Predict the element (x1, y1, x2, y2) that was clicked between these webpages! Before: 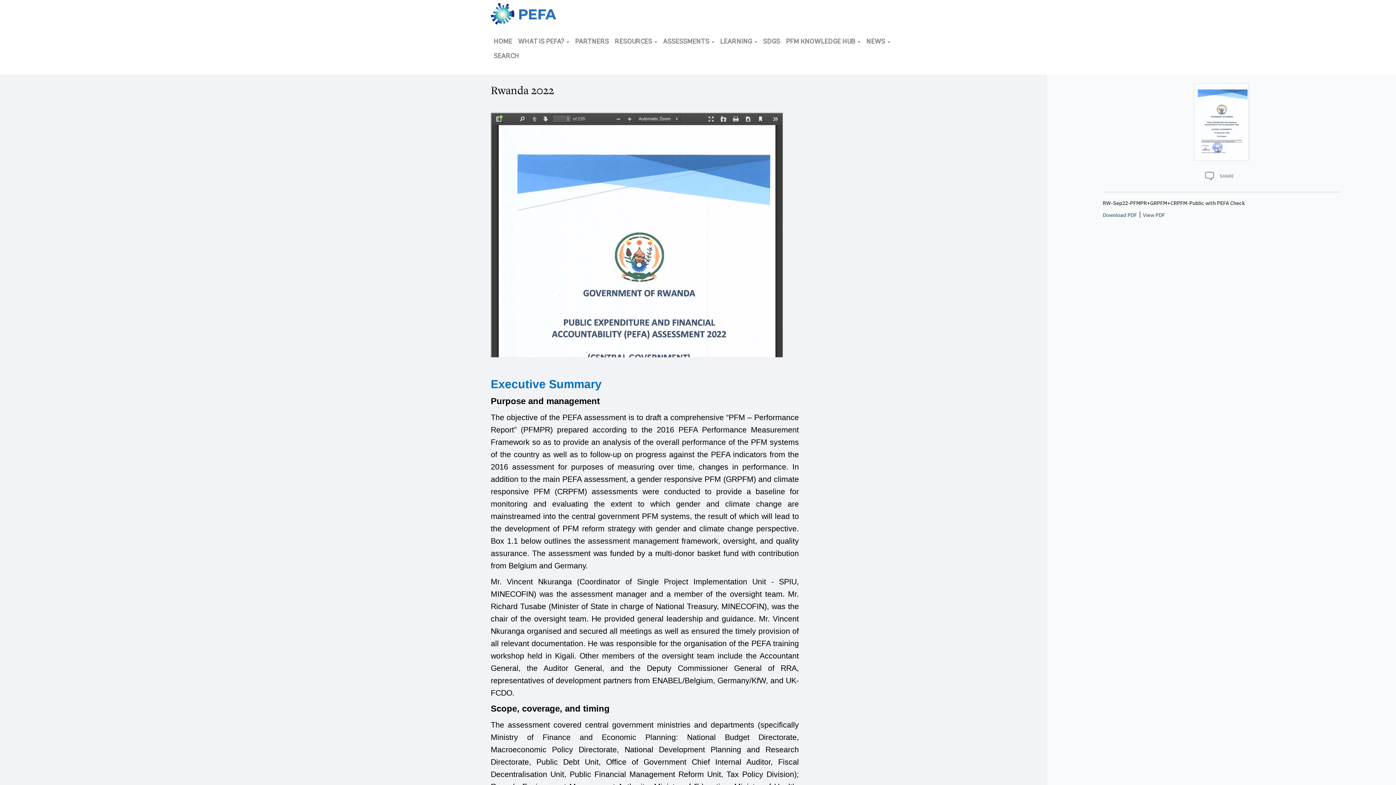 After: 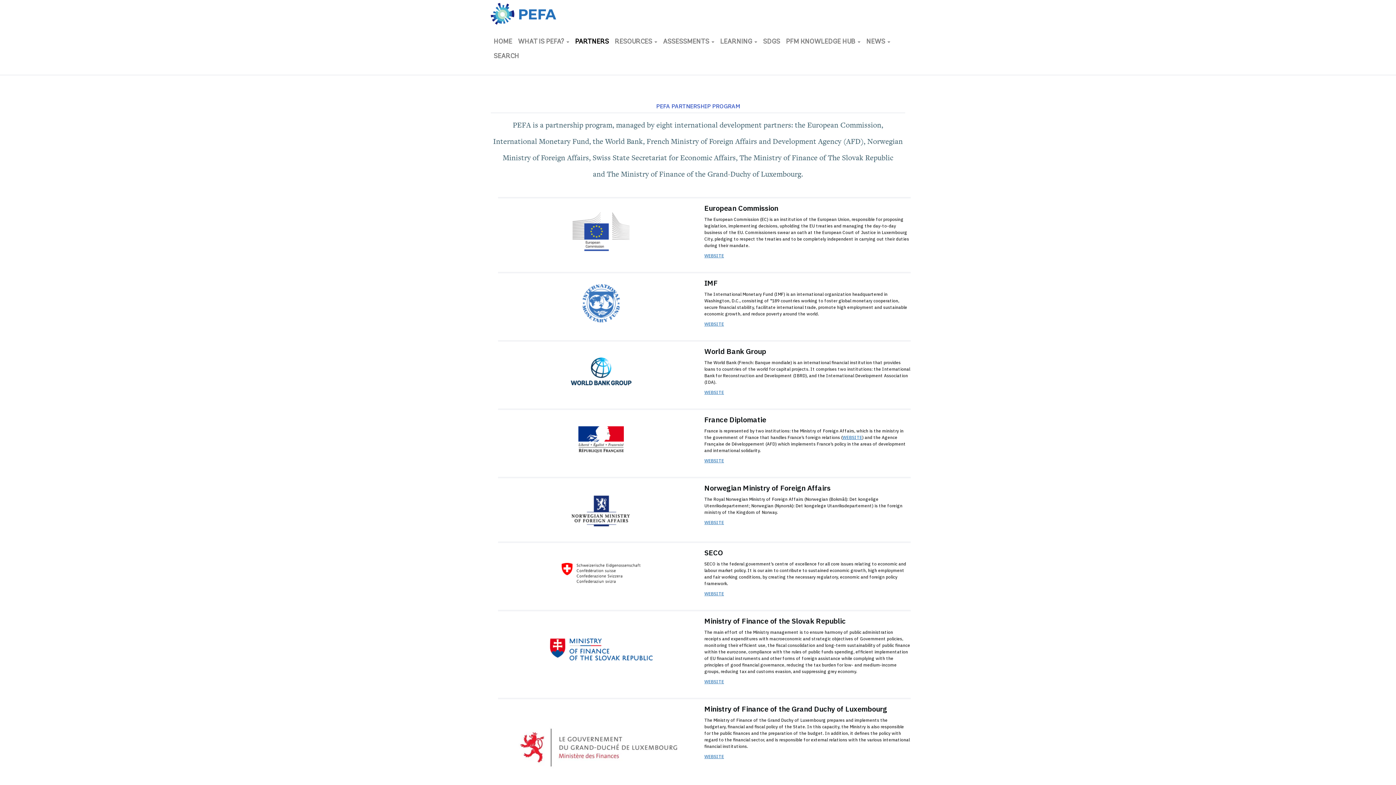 Action: label: PARTNERS bbox: (575, 37, 609, 46)